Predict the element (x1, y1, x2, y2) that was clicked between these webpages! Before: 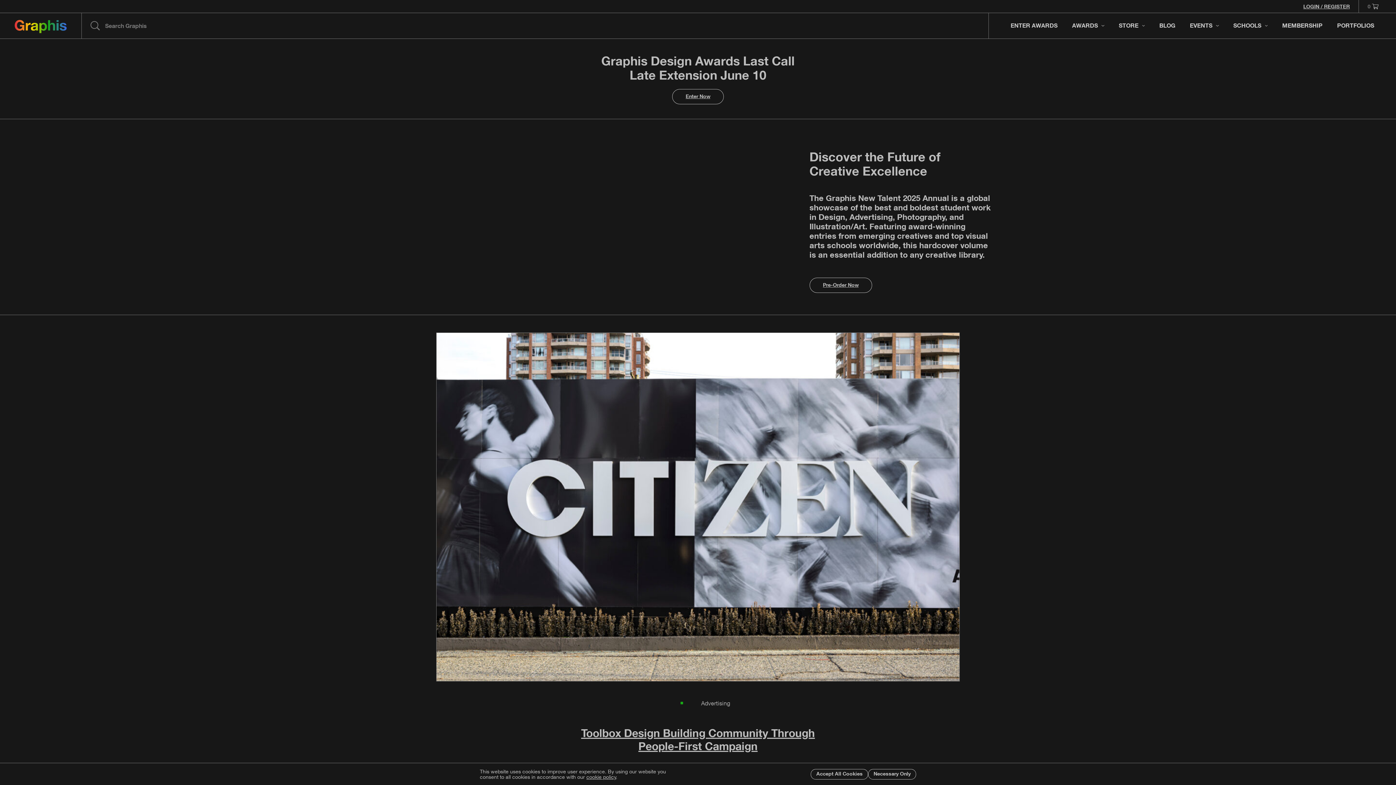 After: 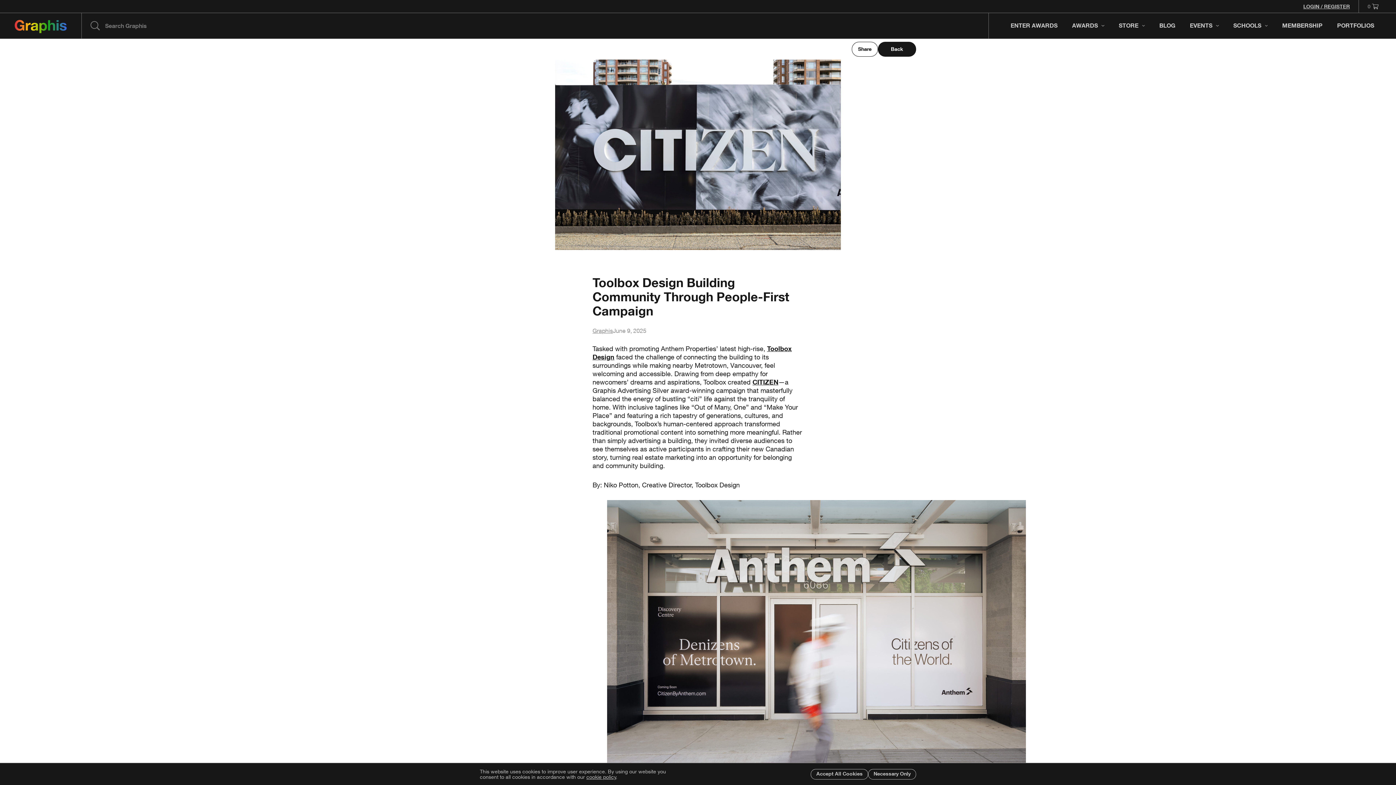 Action: label: Toolbox Design Building Community Through People-First Campaign bbox: (574, 717, 821, 762)